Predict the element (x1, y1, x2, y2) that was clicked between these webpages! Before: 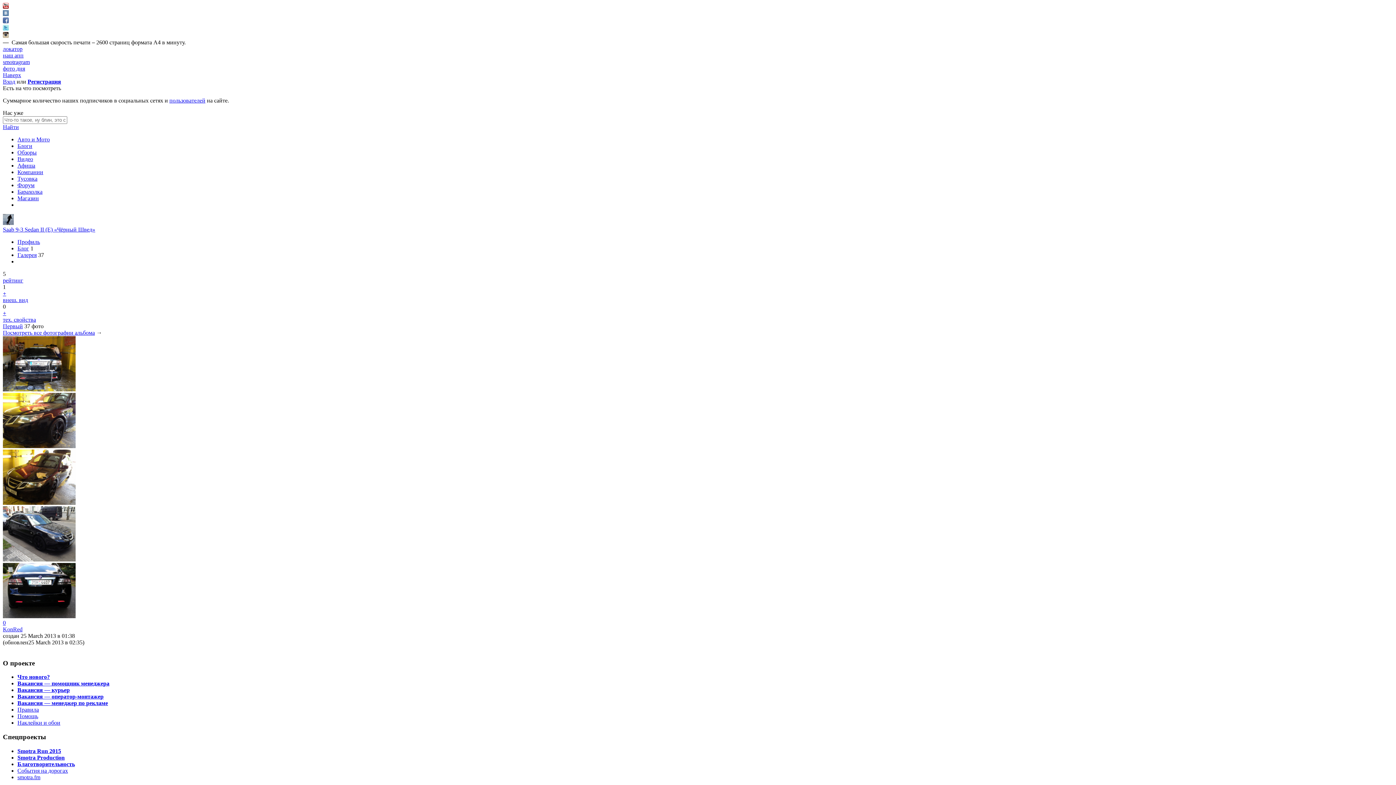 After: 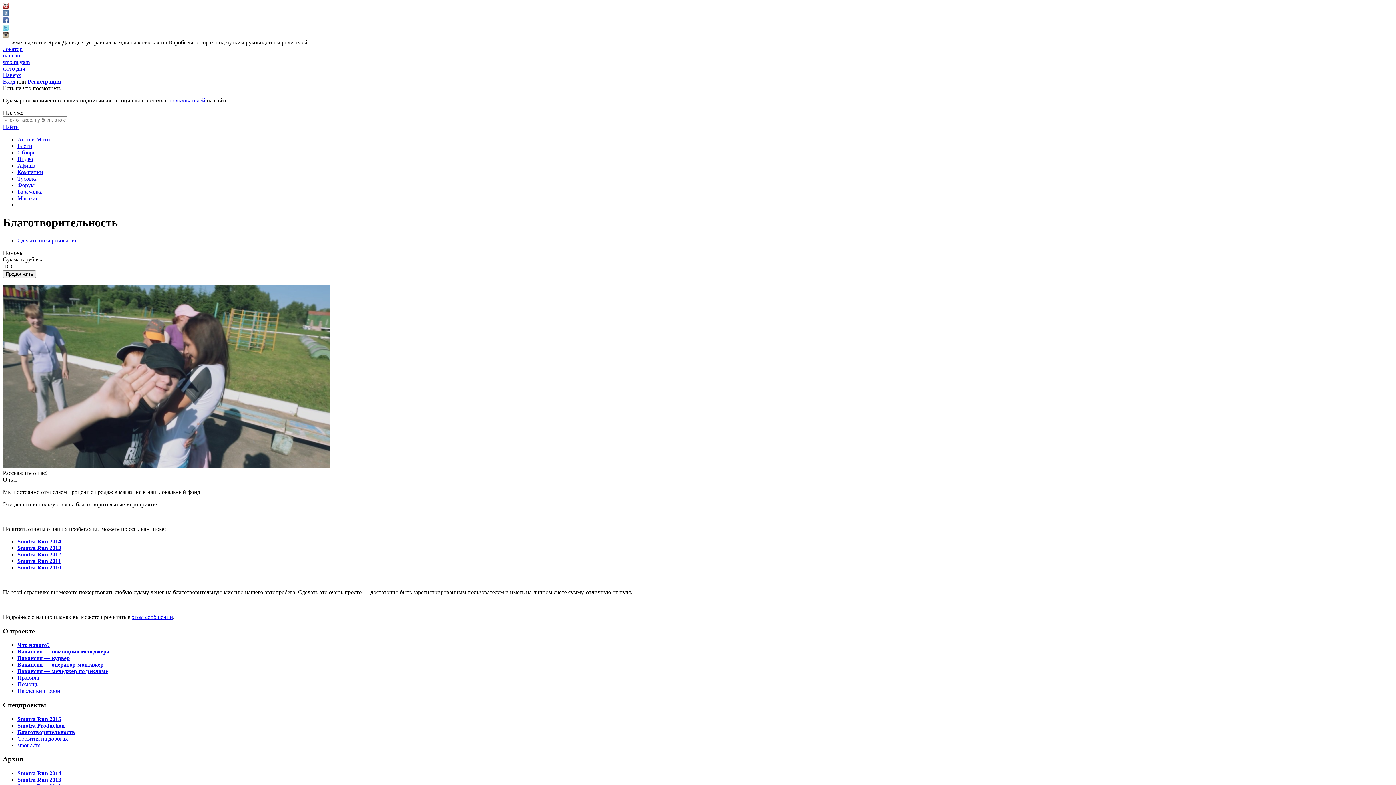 Action: label: Благотворительность bbox: (17, 761, 74, 767)